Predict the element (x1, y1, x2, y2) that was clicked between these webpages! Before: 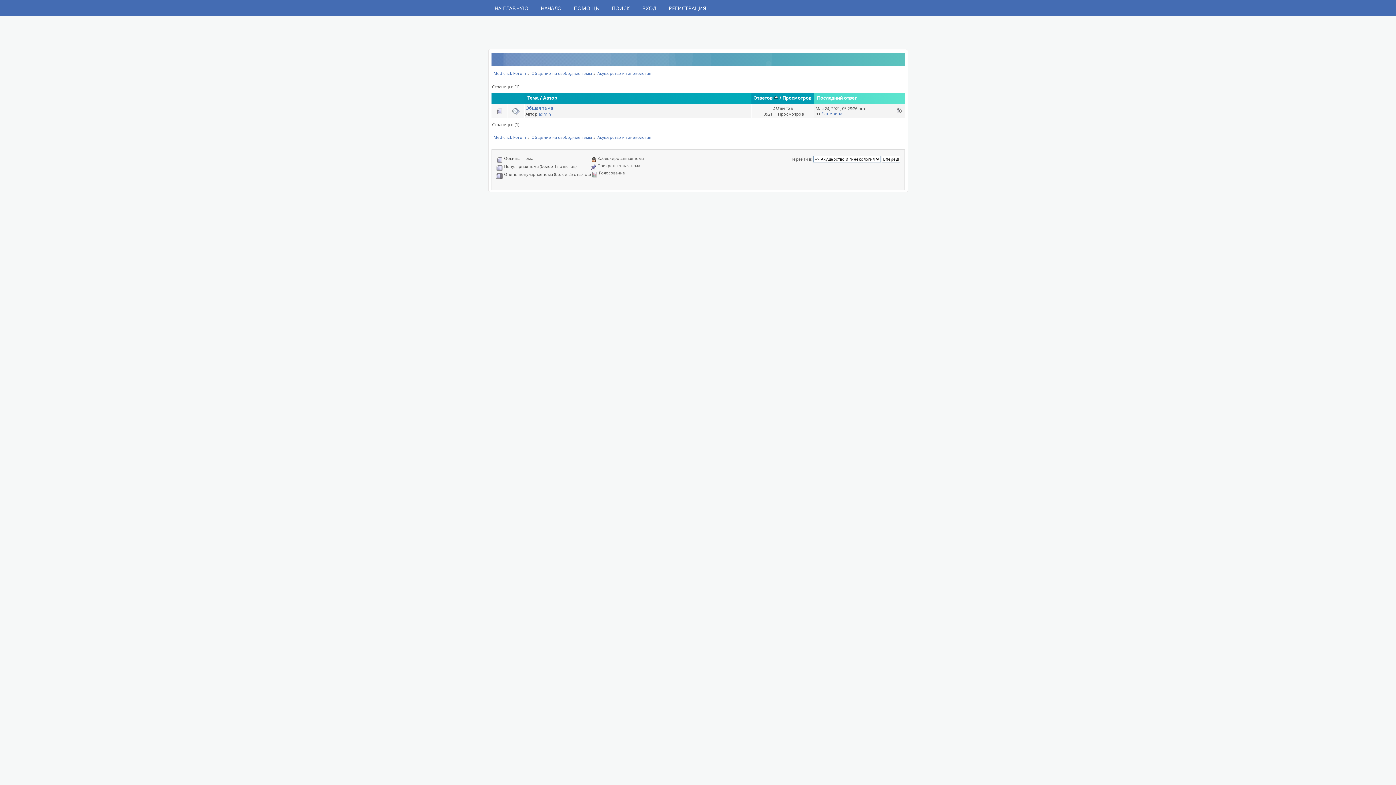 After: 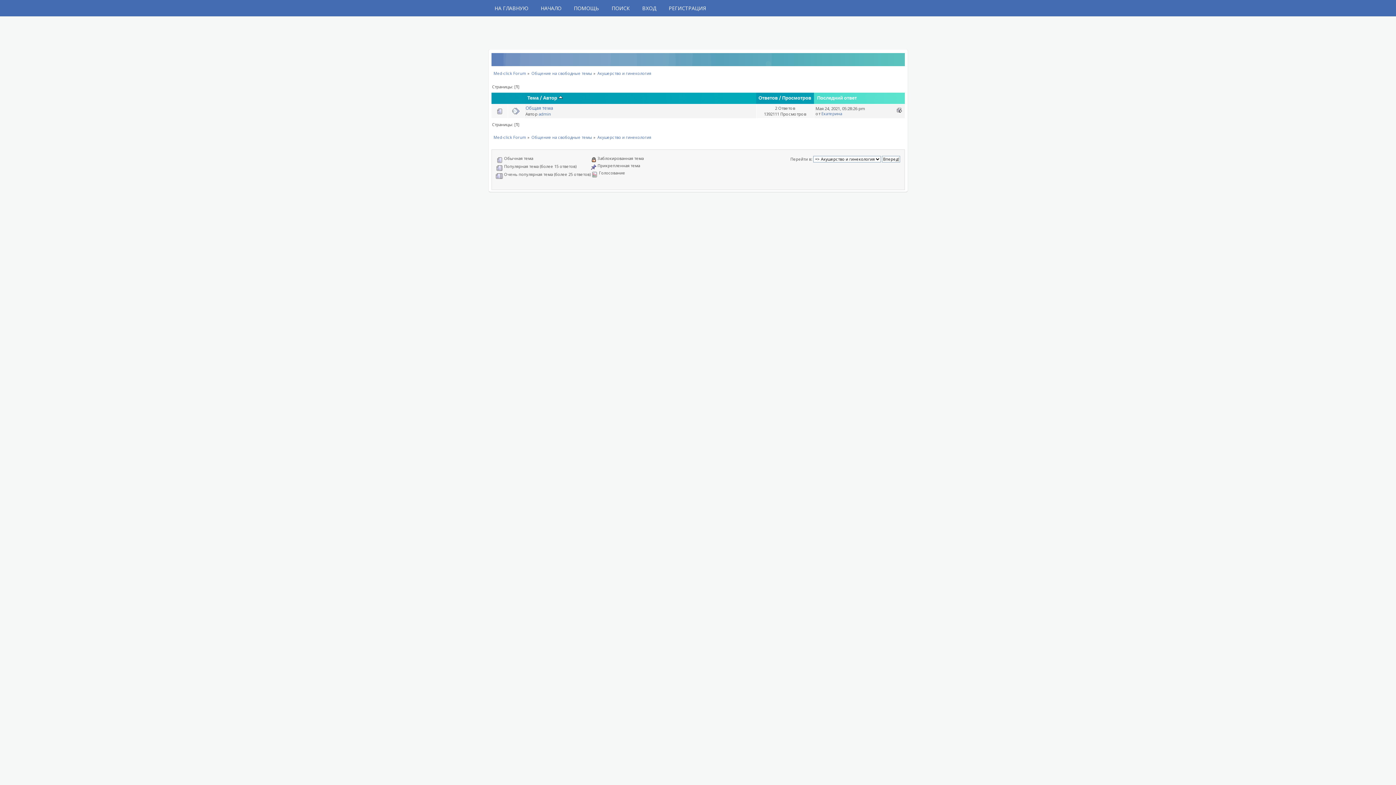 Action: bbox: (543, 95, 557, 101) label: Автор